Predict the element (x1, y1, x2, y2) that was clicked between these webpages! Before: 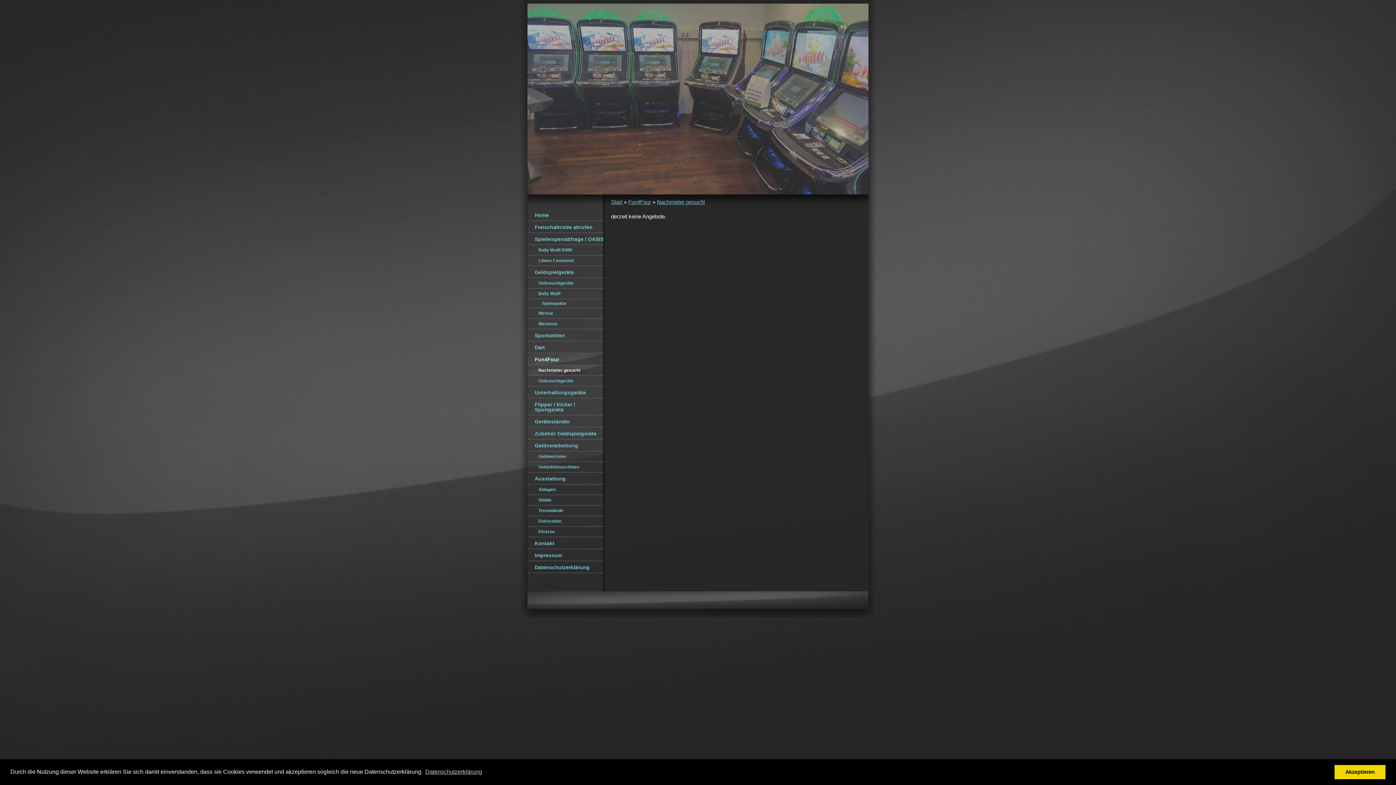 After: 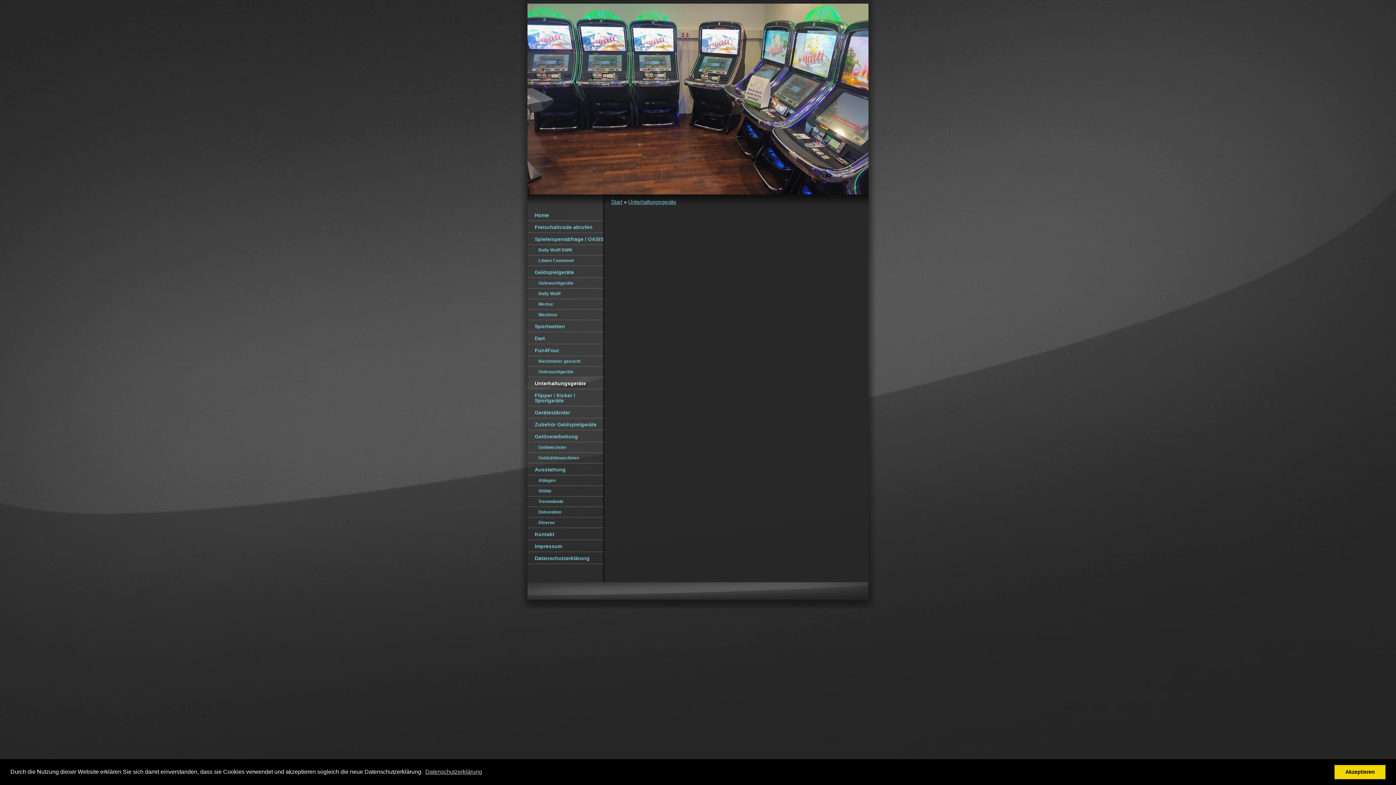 Action: label: Unterhaltungsgeräte bbox: (527, 386, 604, 398)